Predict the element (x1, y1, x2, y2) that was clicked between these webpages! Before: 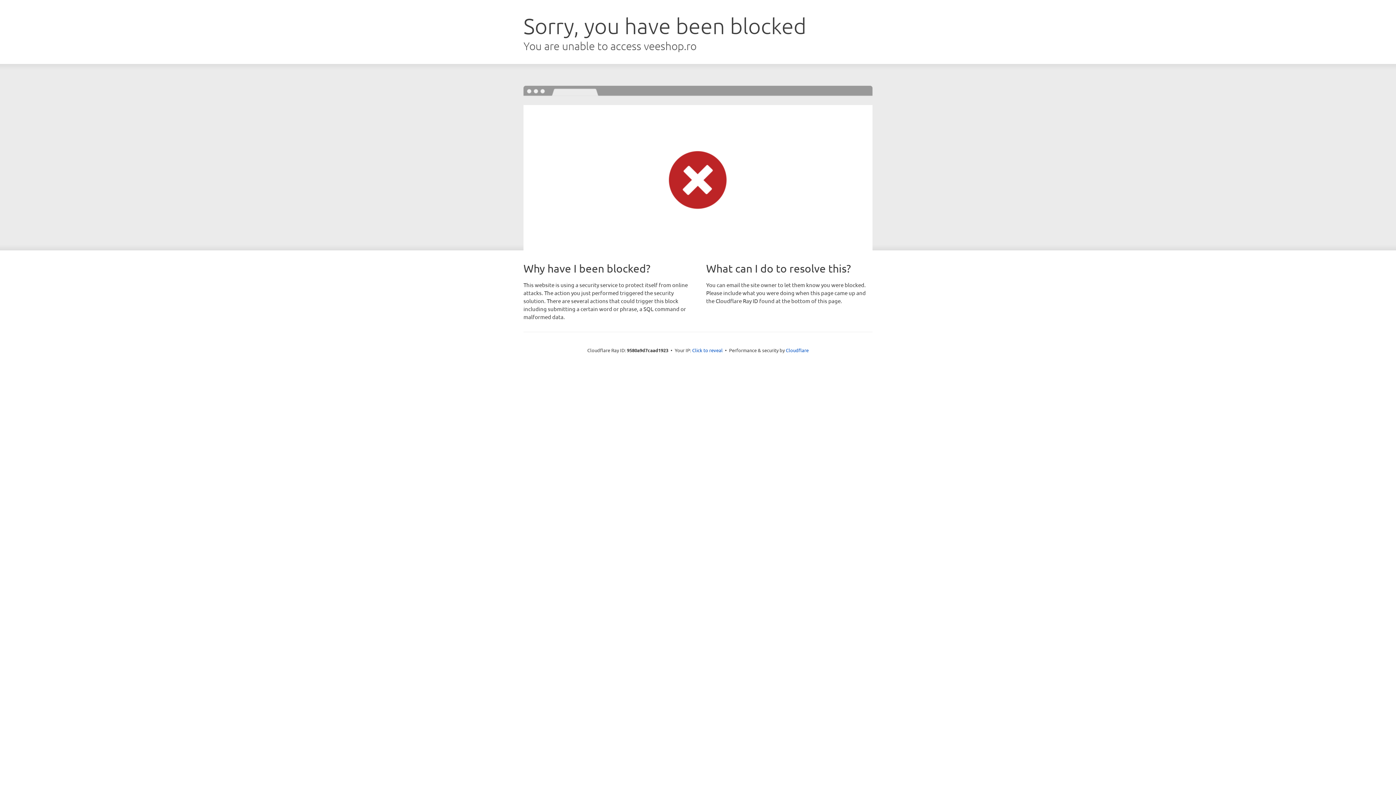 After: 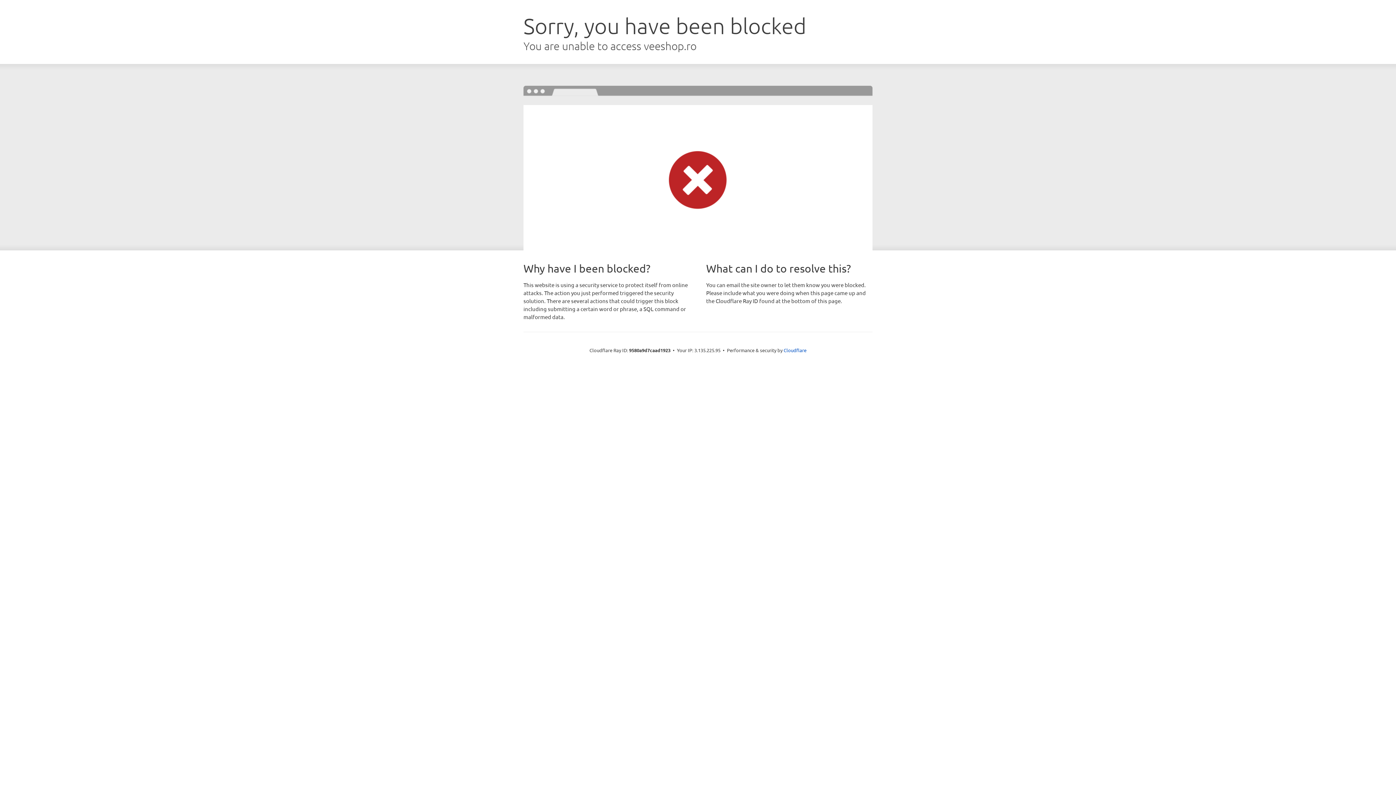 Action: label: Click to reveal bbox: (692, 346, 722, 353)